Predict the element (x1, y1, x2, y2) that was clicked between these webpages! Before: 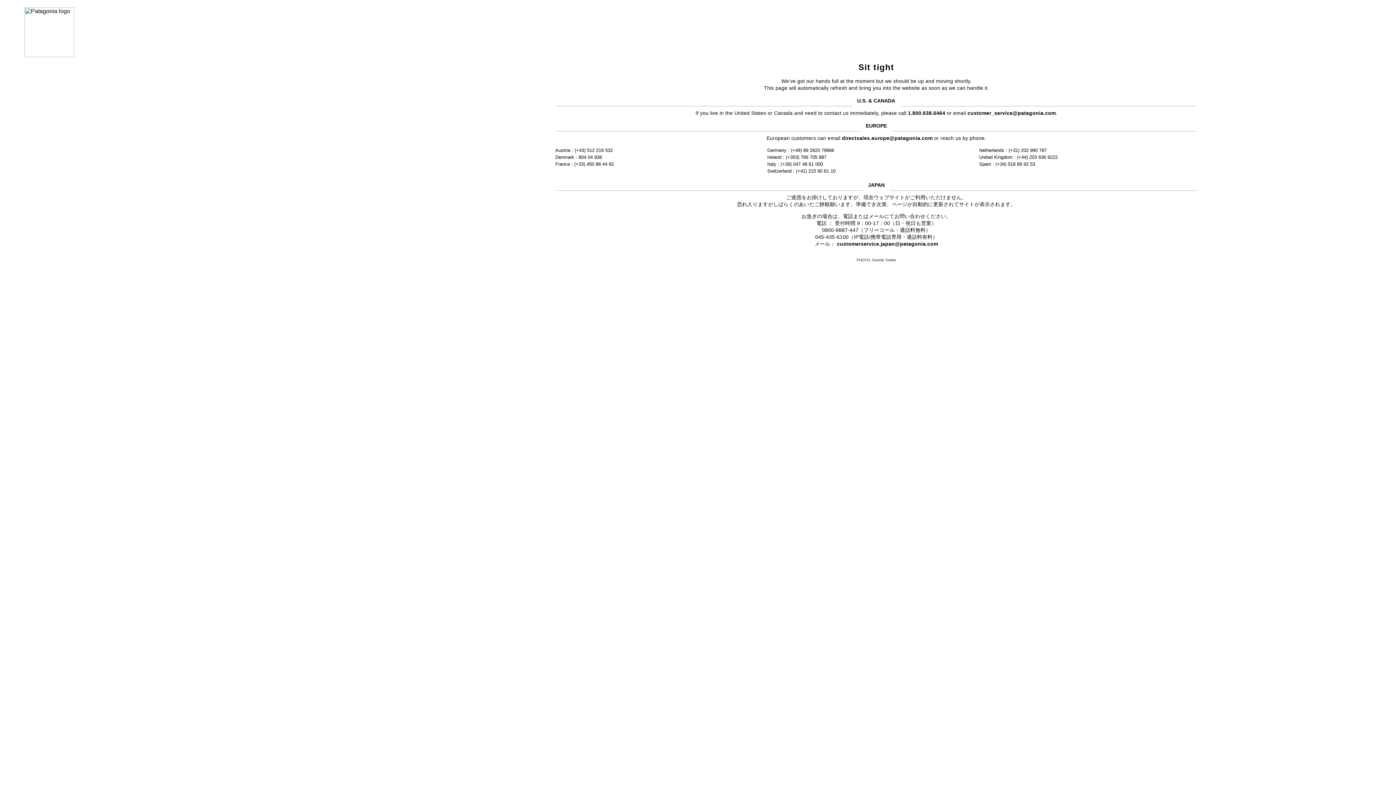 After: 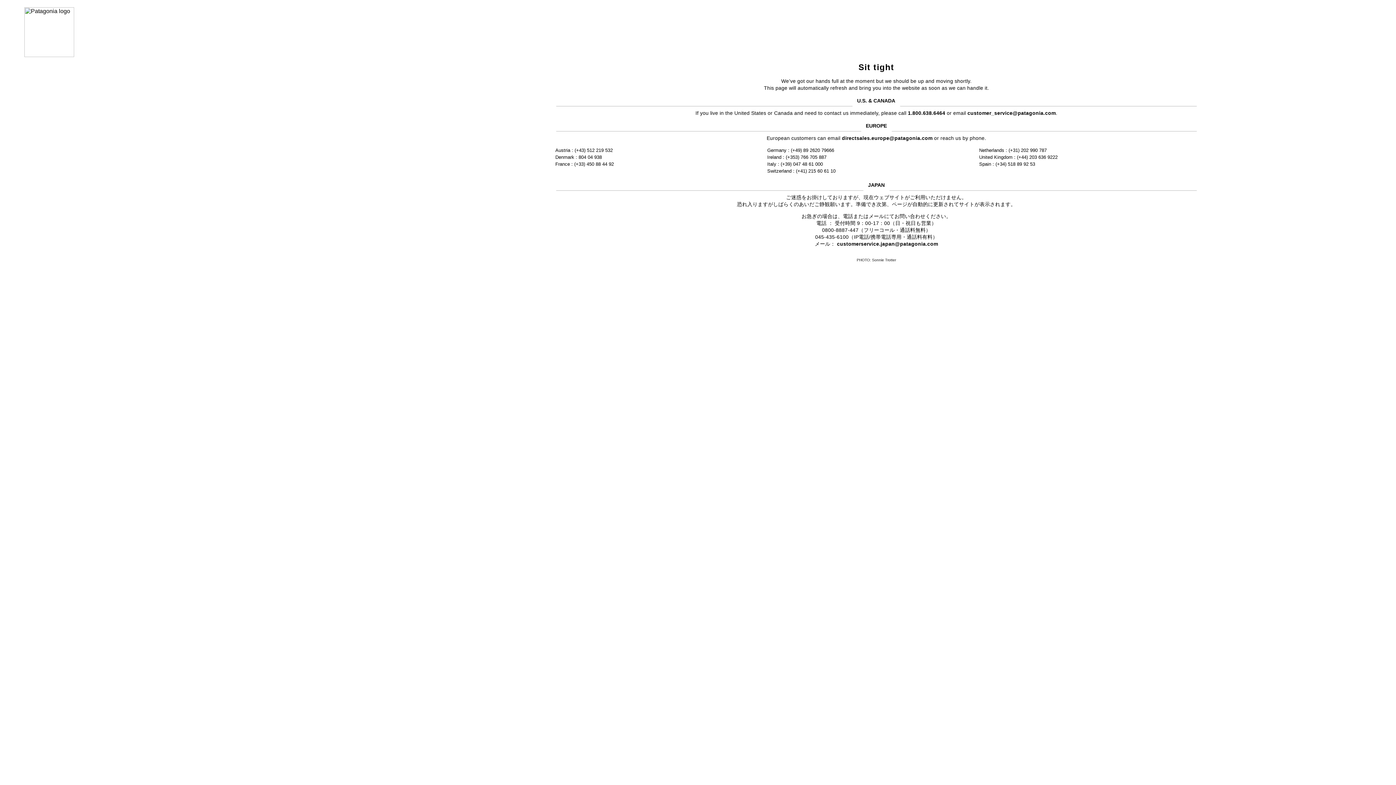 Action: label: customer_service@patagonia.com bbox: (967, 110, 1056, 115)